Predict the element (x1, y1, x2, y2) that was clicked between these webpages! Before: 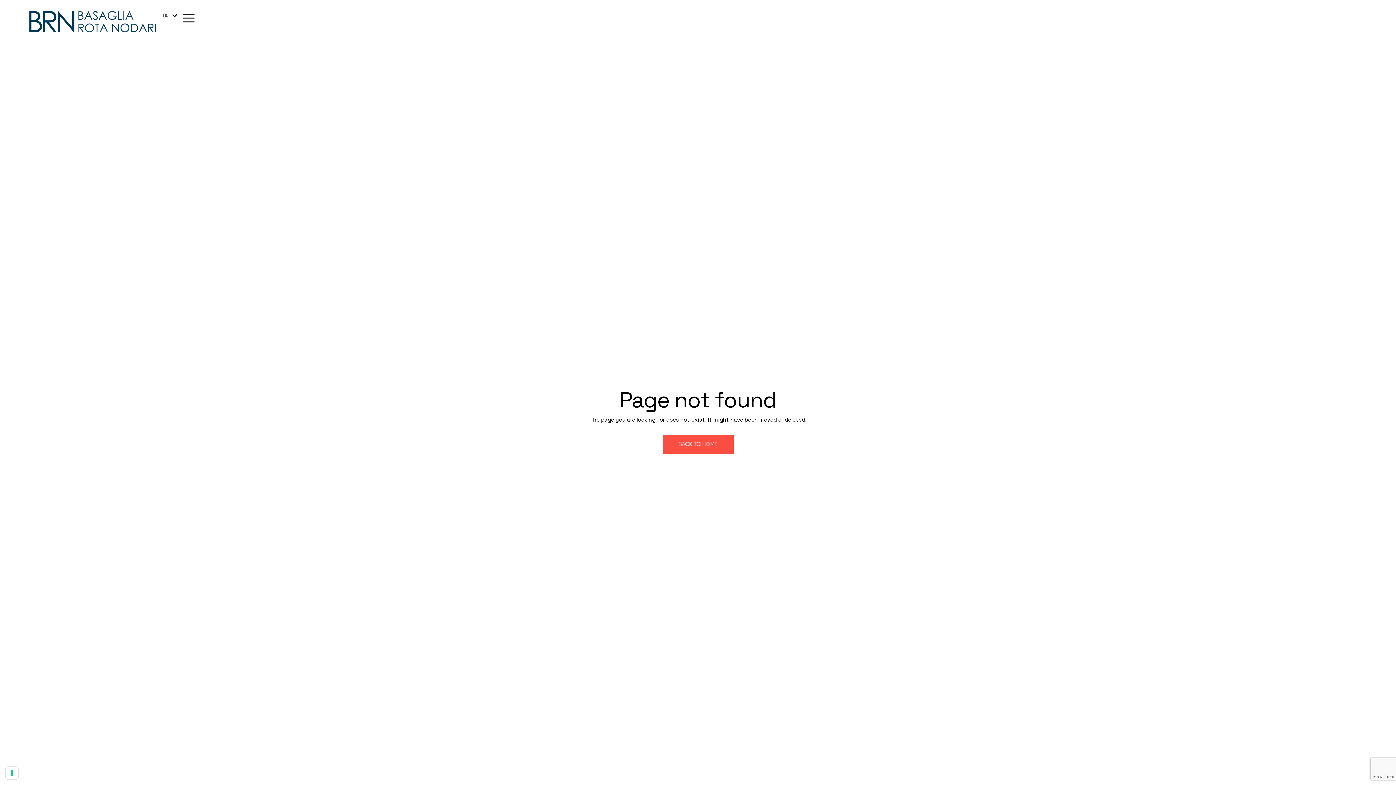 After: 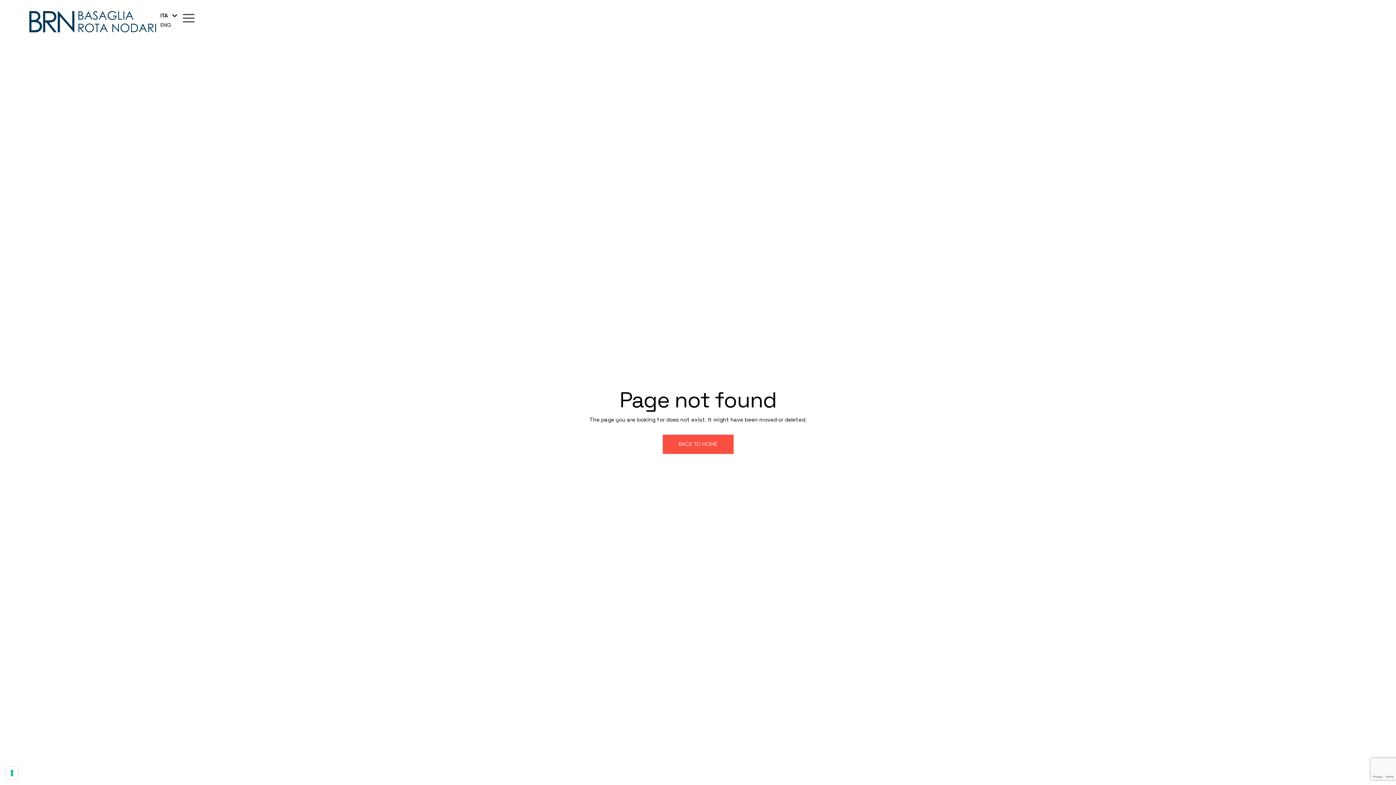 Action: bbox: (156, 10, 181, 20) label: ITA